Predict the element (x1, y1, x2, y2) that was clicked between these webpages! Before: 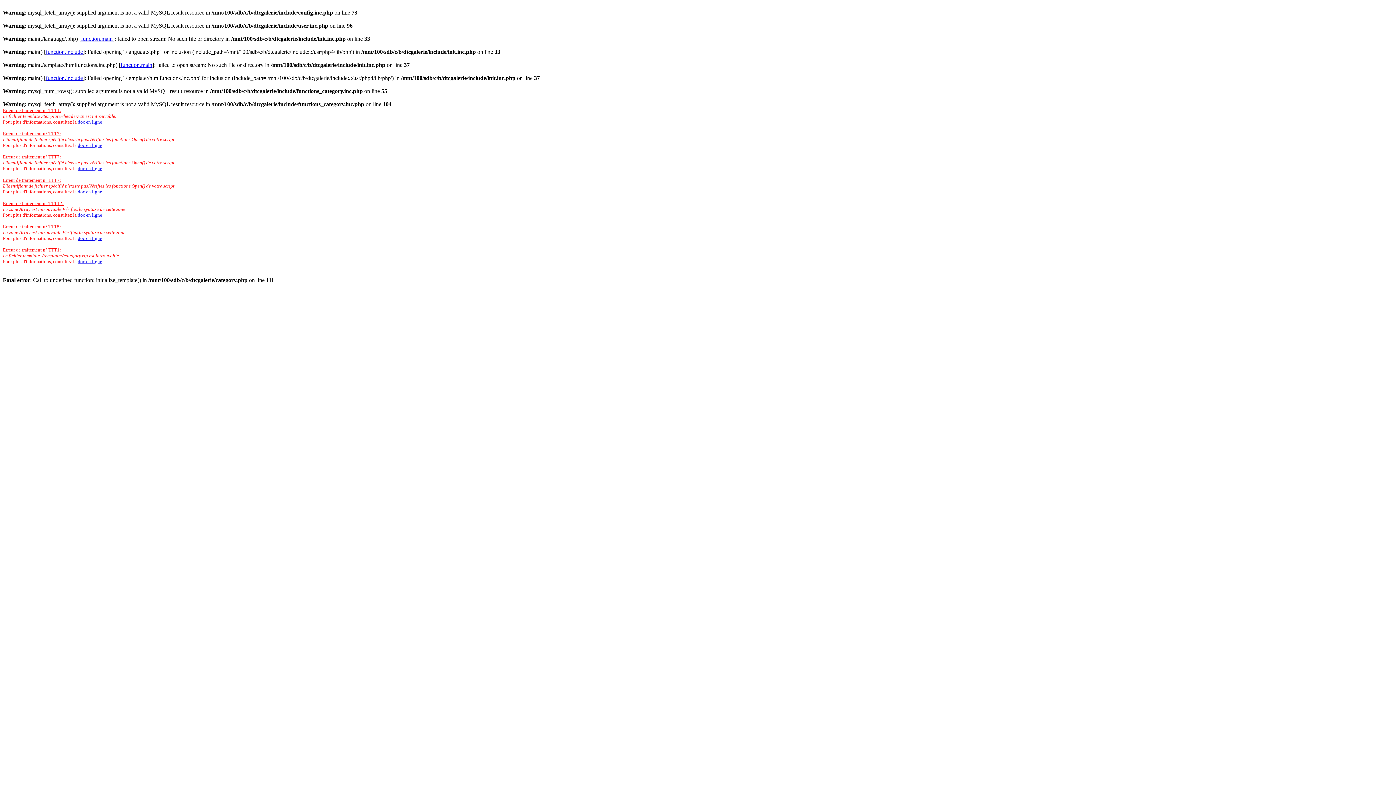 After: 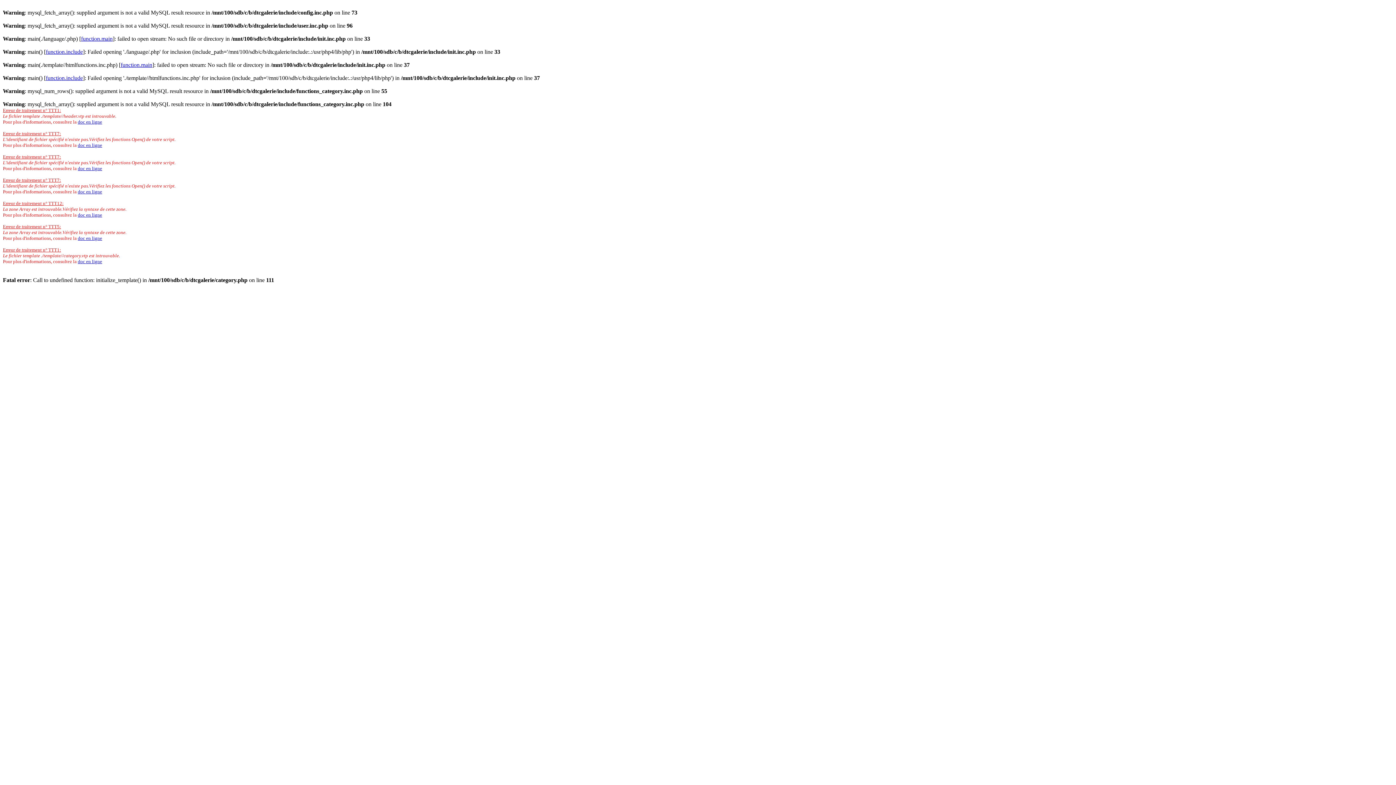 Action: label: doc en ligne bbox: (77, 165, 102, 171)